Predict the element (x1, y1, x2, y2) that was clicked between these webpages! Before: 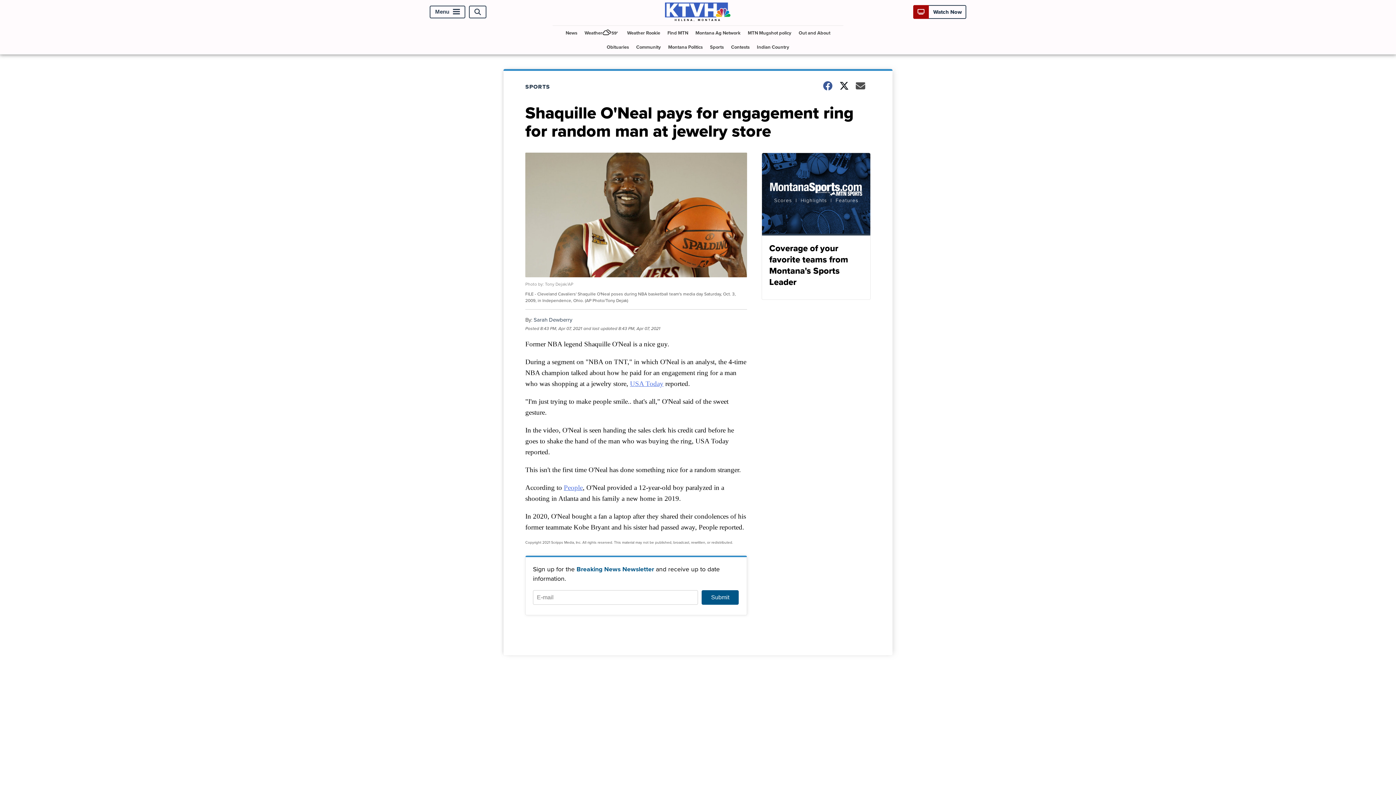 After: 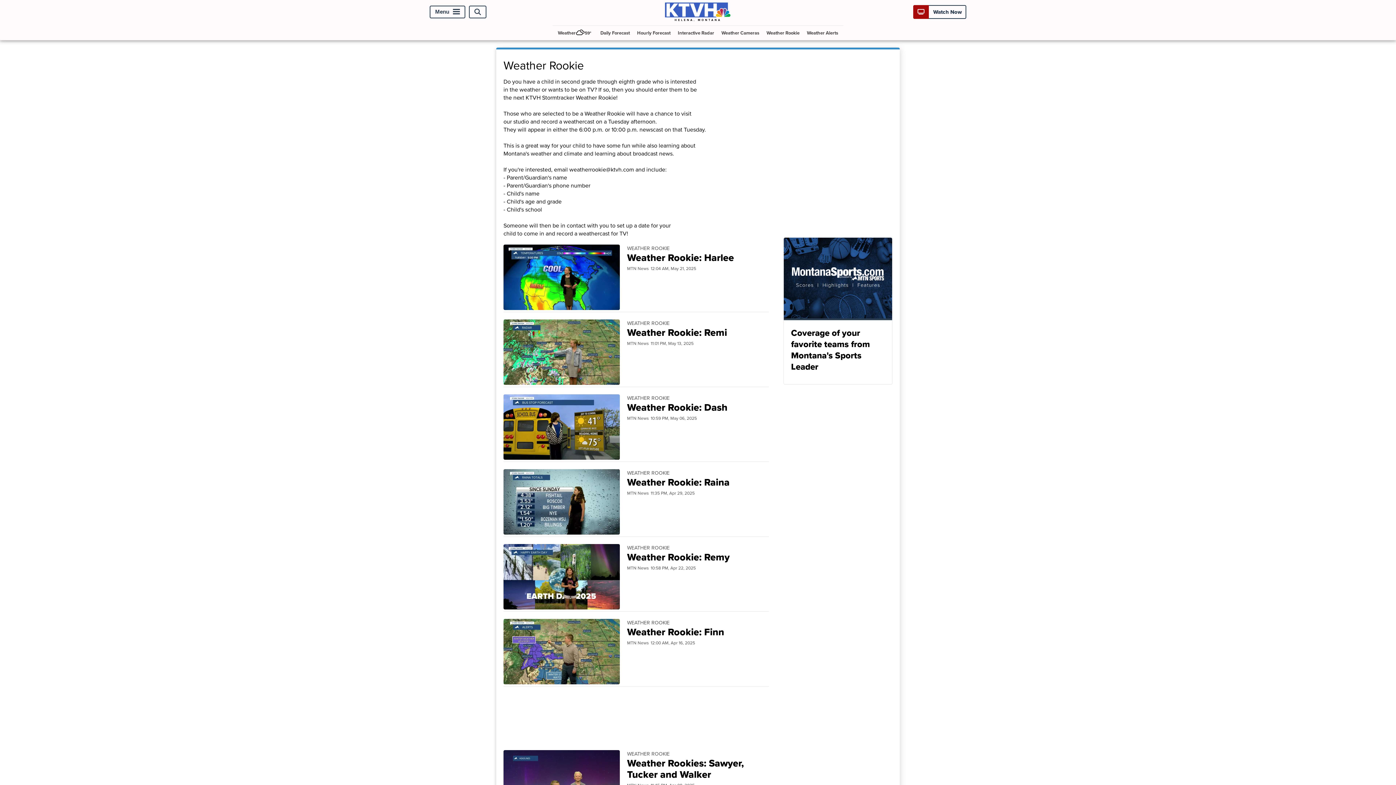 Action: bbox: (624, 25, 663, 40) label: Weather Rookie